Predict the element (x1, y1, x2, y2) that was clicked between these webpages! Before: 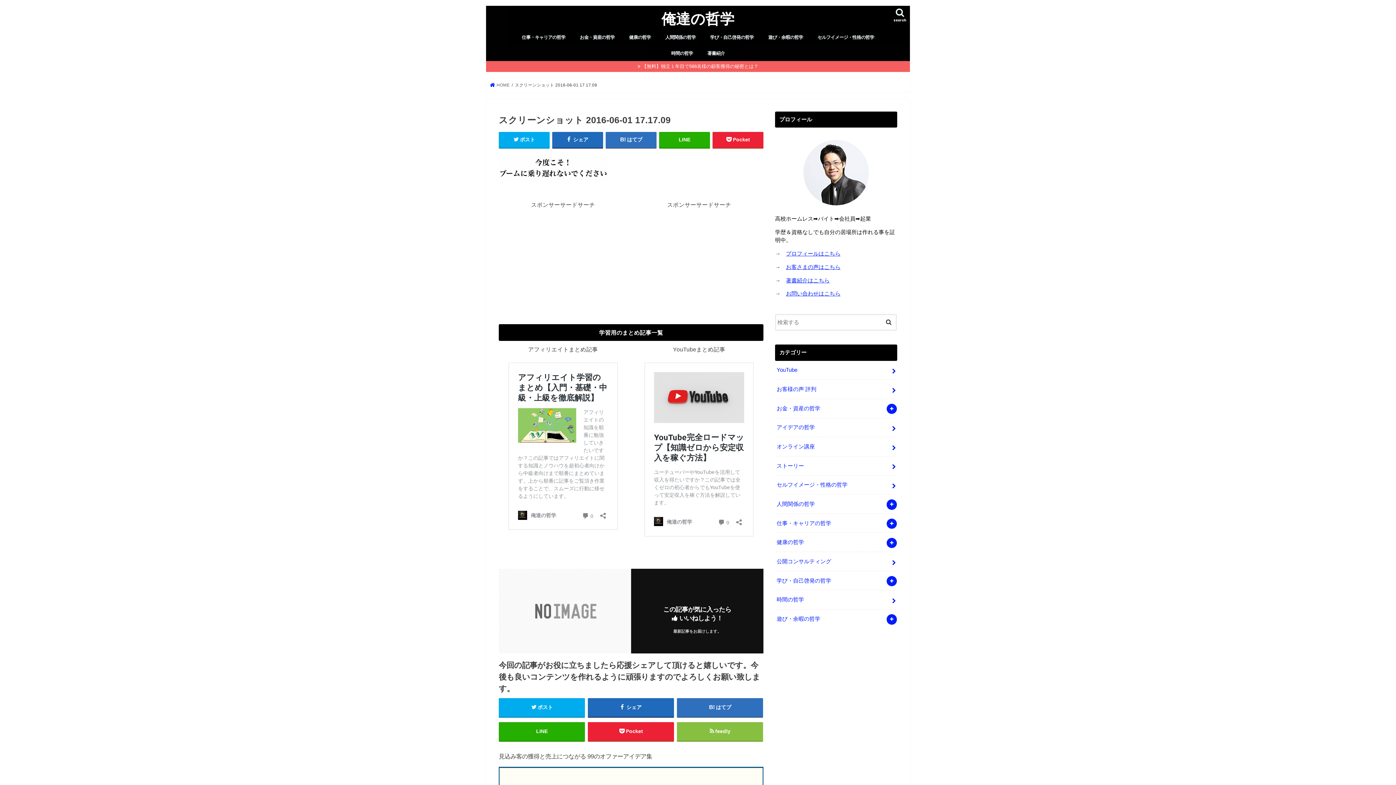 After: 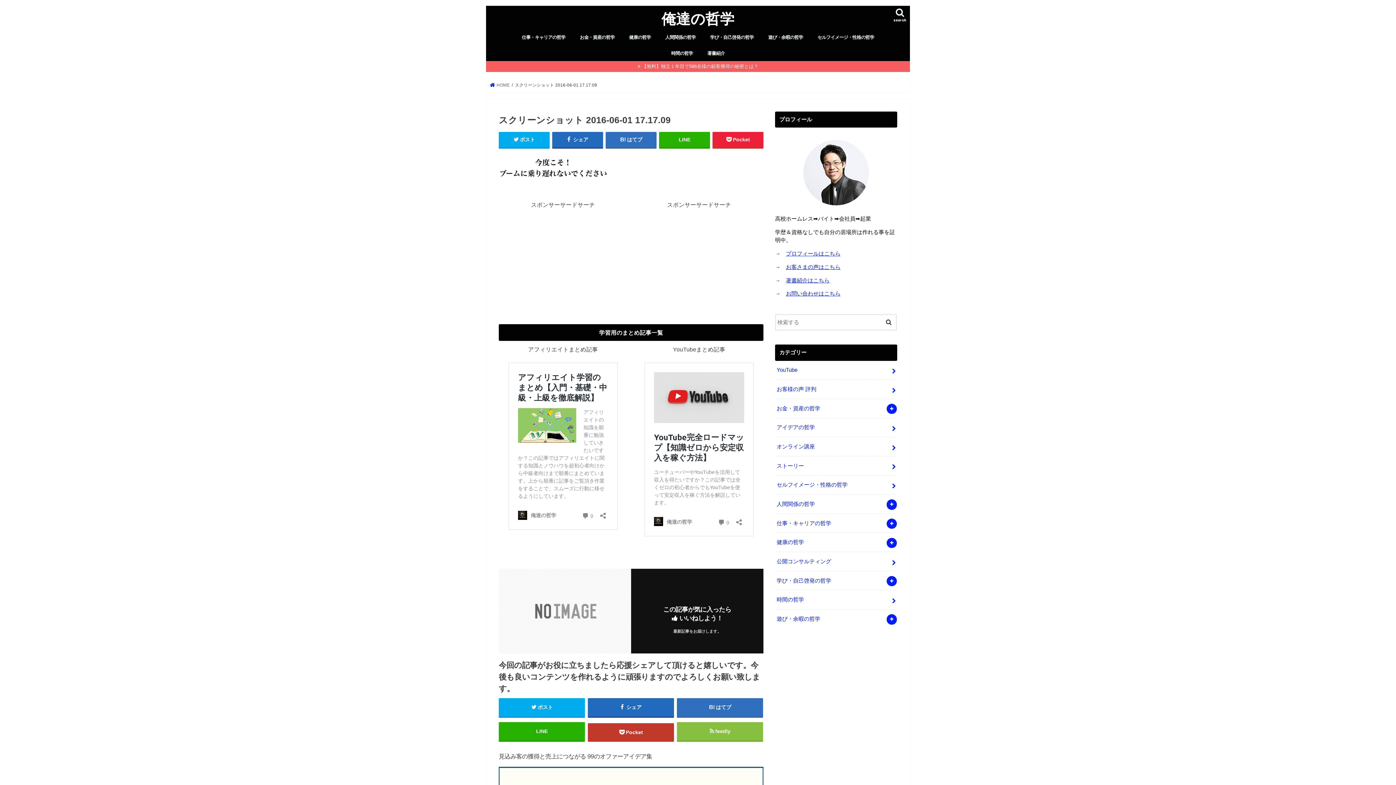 Action: bbox: (587, 722, 674, 741) label: Pocket